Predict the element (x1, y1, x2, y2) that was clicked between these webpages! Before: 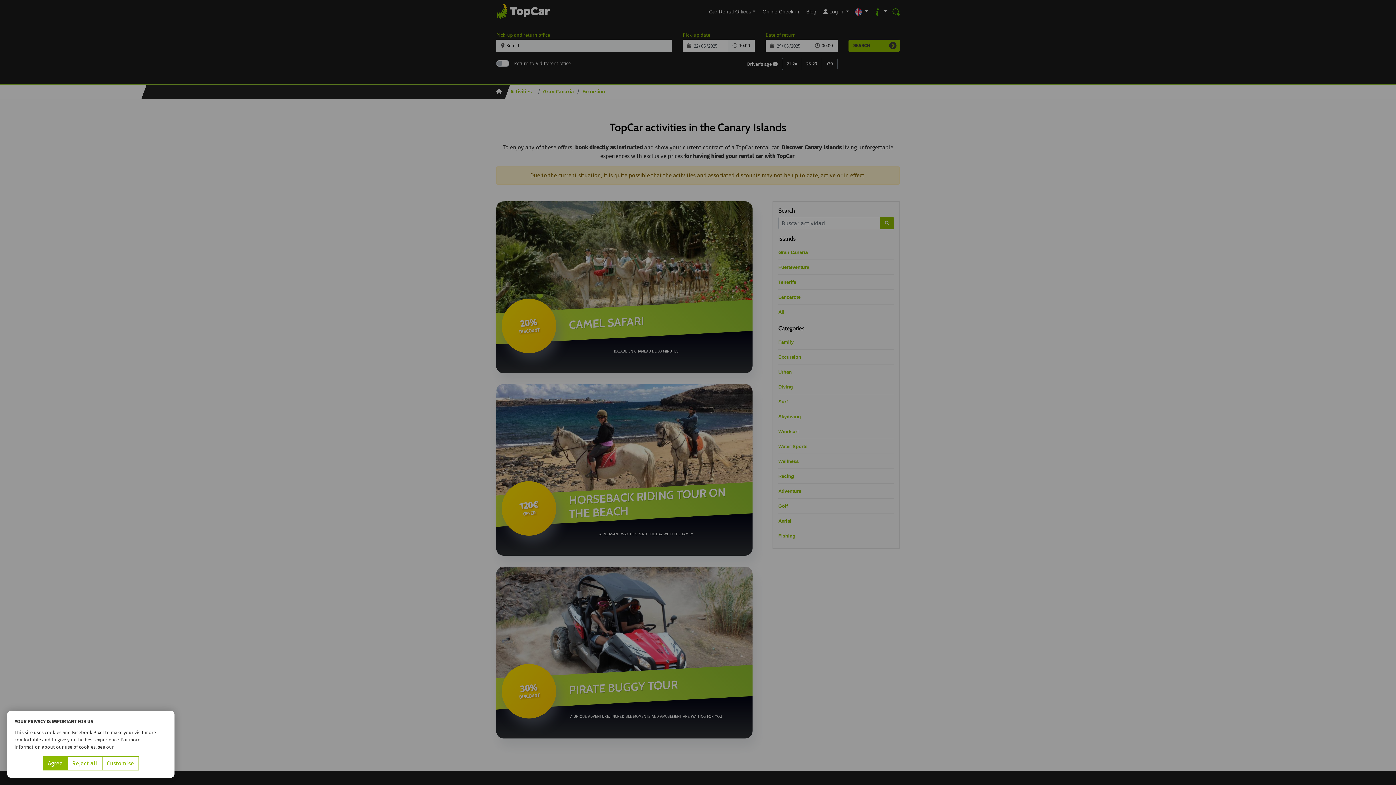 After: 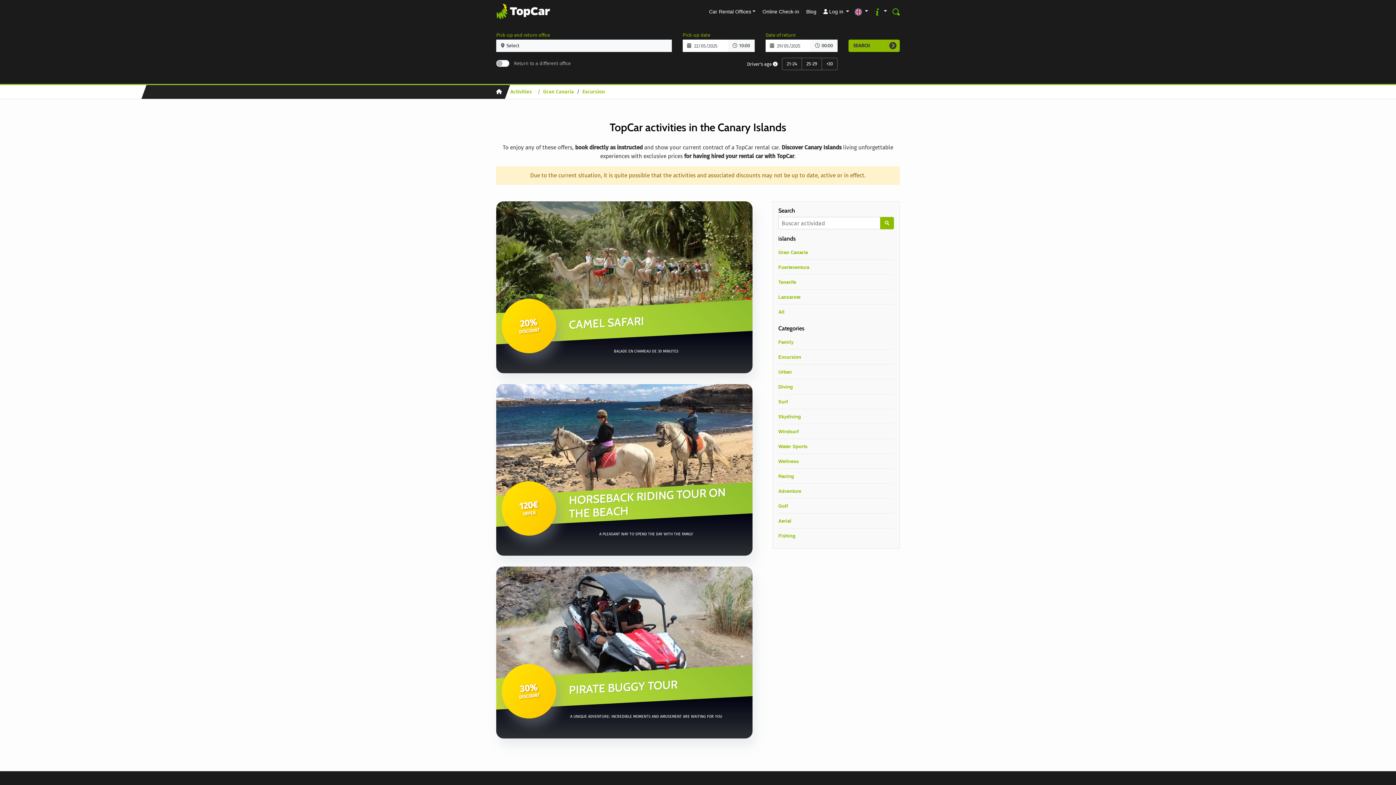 Action: bbox: (43, 756, 67, 770) label: Agree